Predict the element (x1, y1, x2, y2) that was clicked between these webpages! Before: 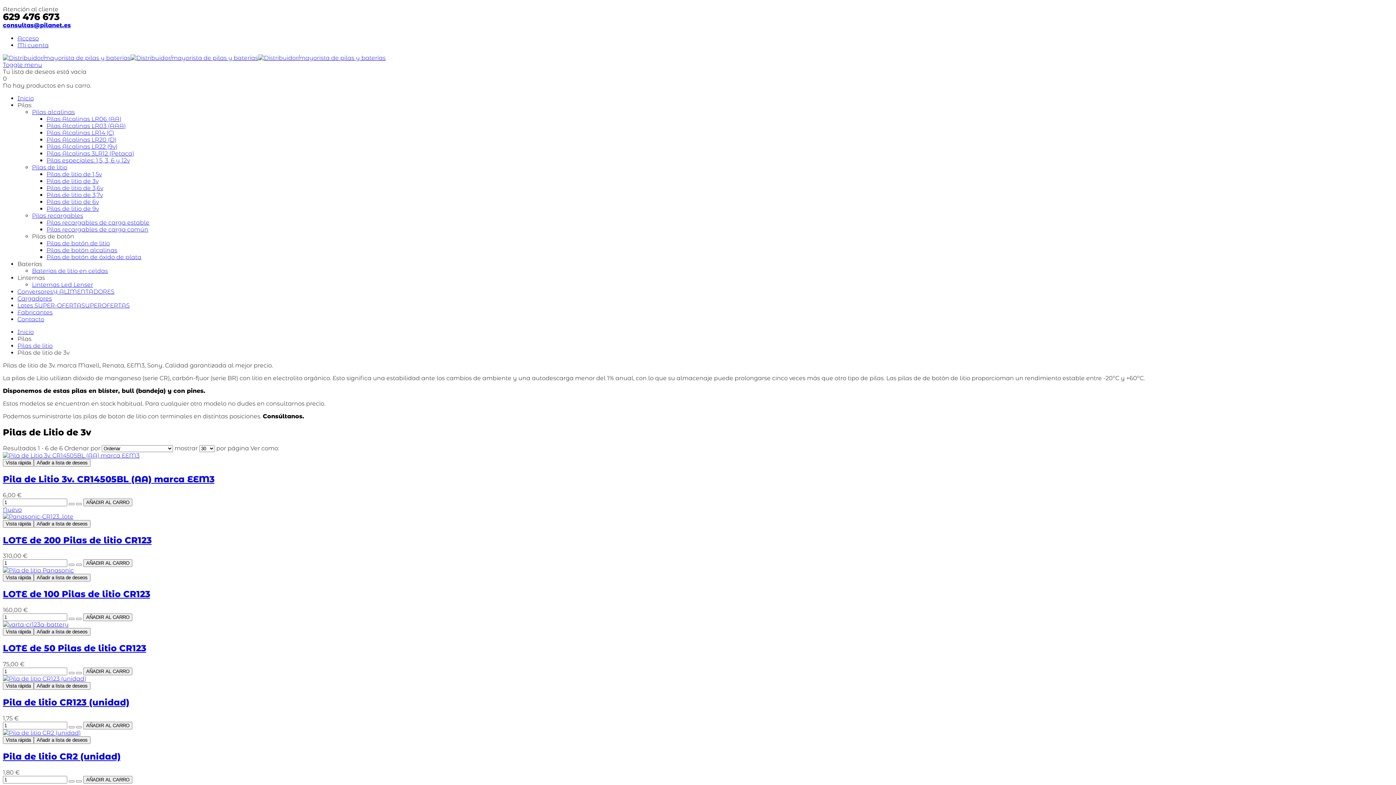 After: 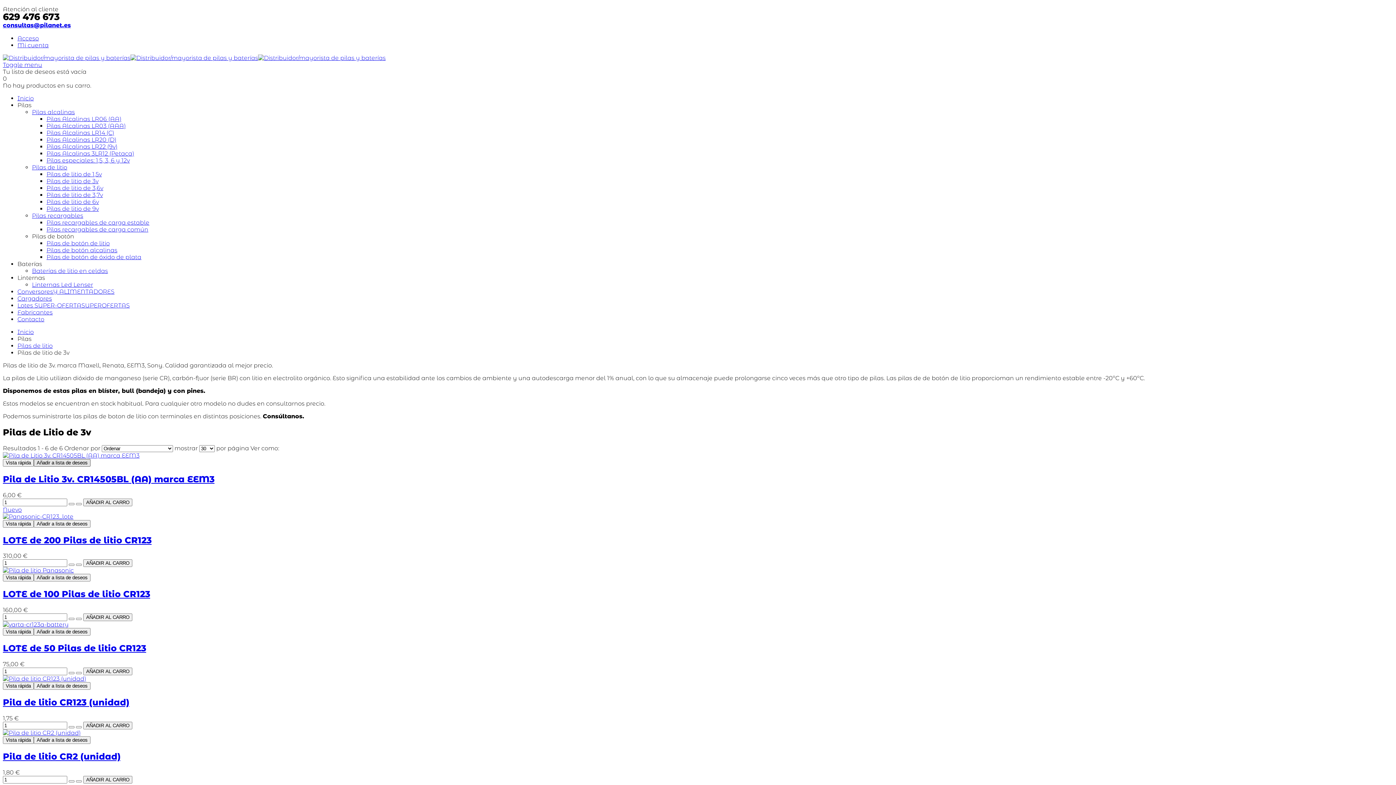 Action: bbox: (33, 459, 90, 466) label: Añadir a lista de deseos